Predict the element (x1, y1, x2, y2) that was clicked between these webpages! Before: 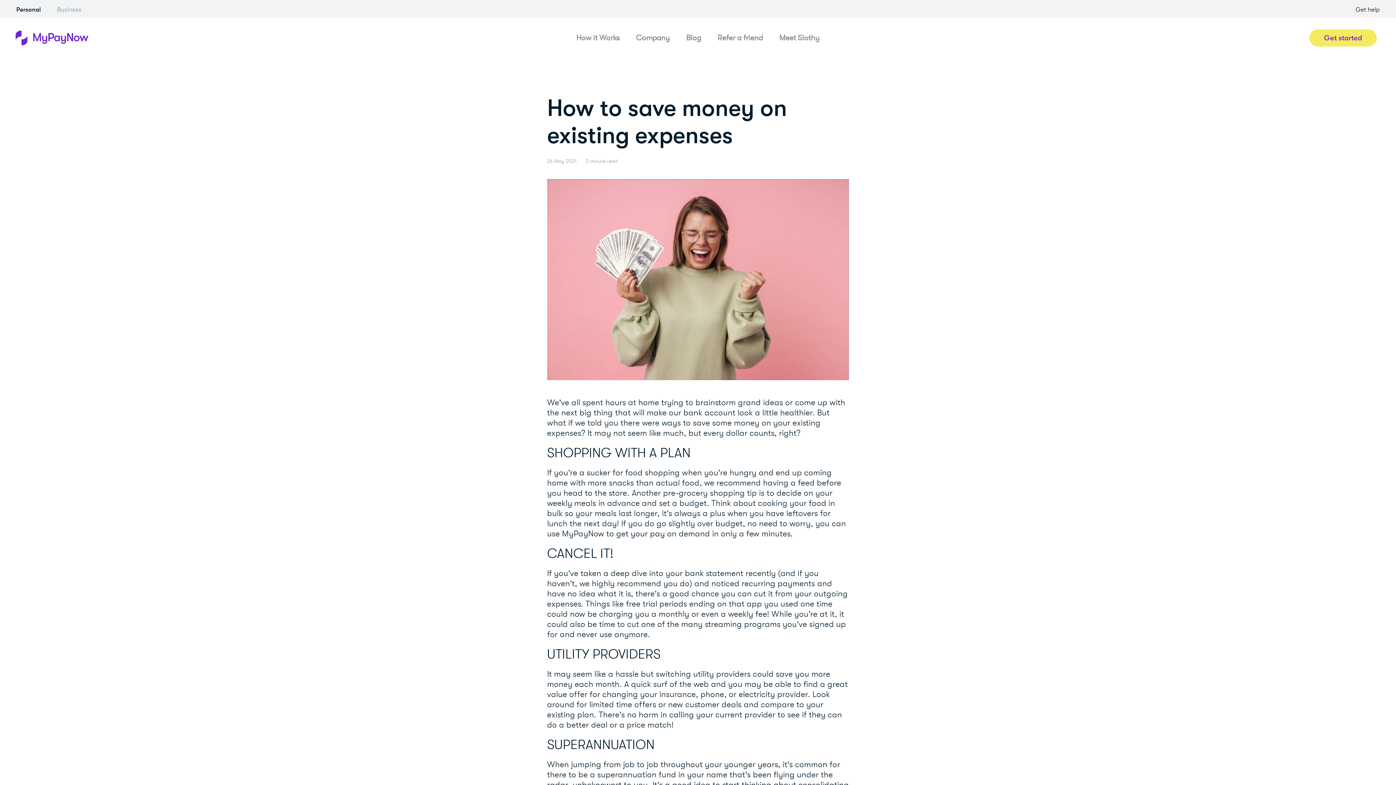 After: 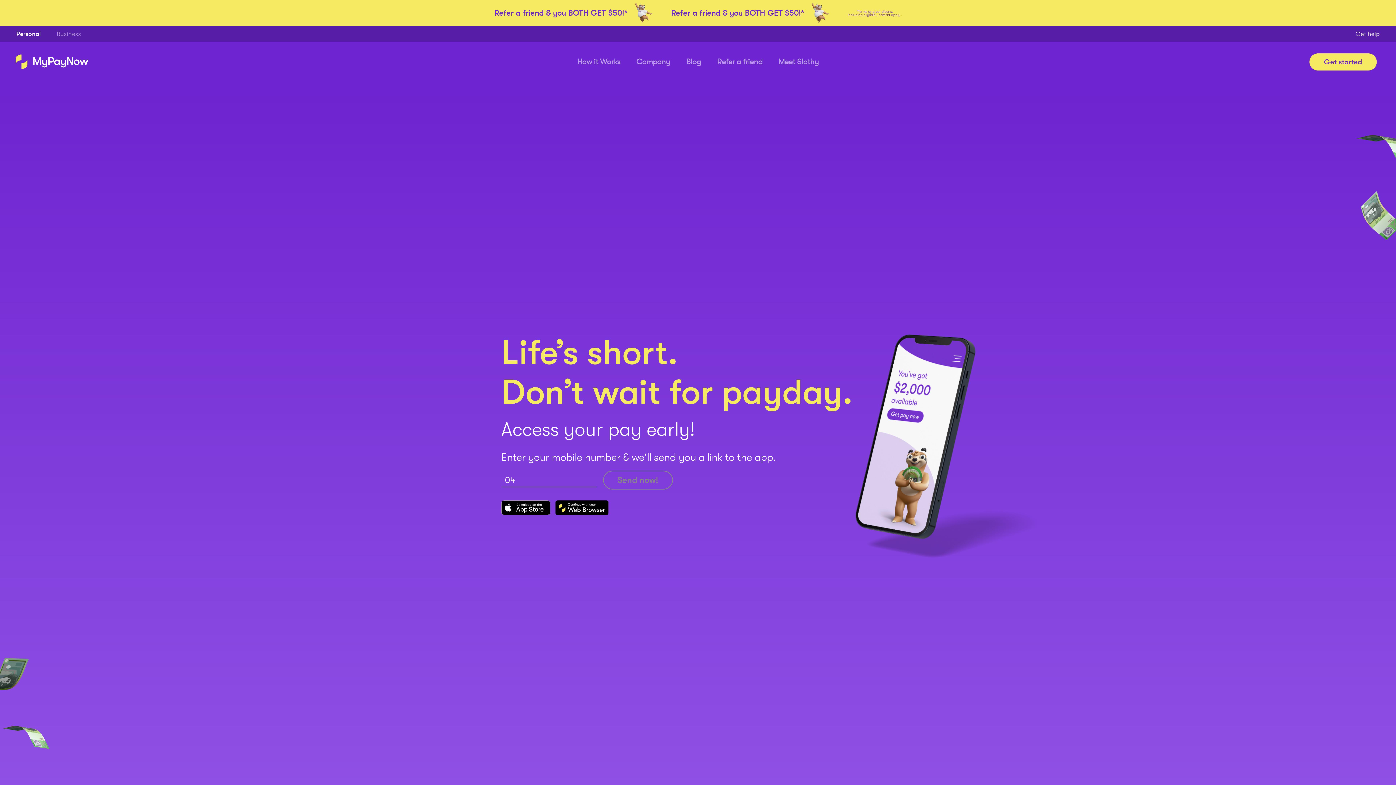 Action: bbox: (9, 6, 48, 13) label: Personal